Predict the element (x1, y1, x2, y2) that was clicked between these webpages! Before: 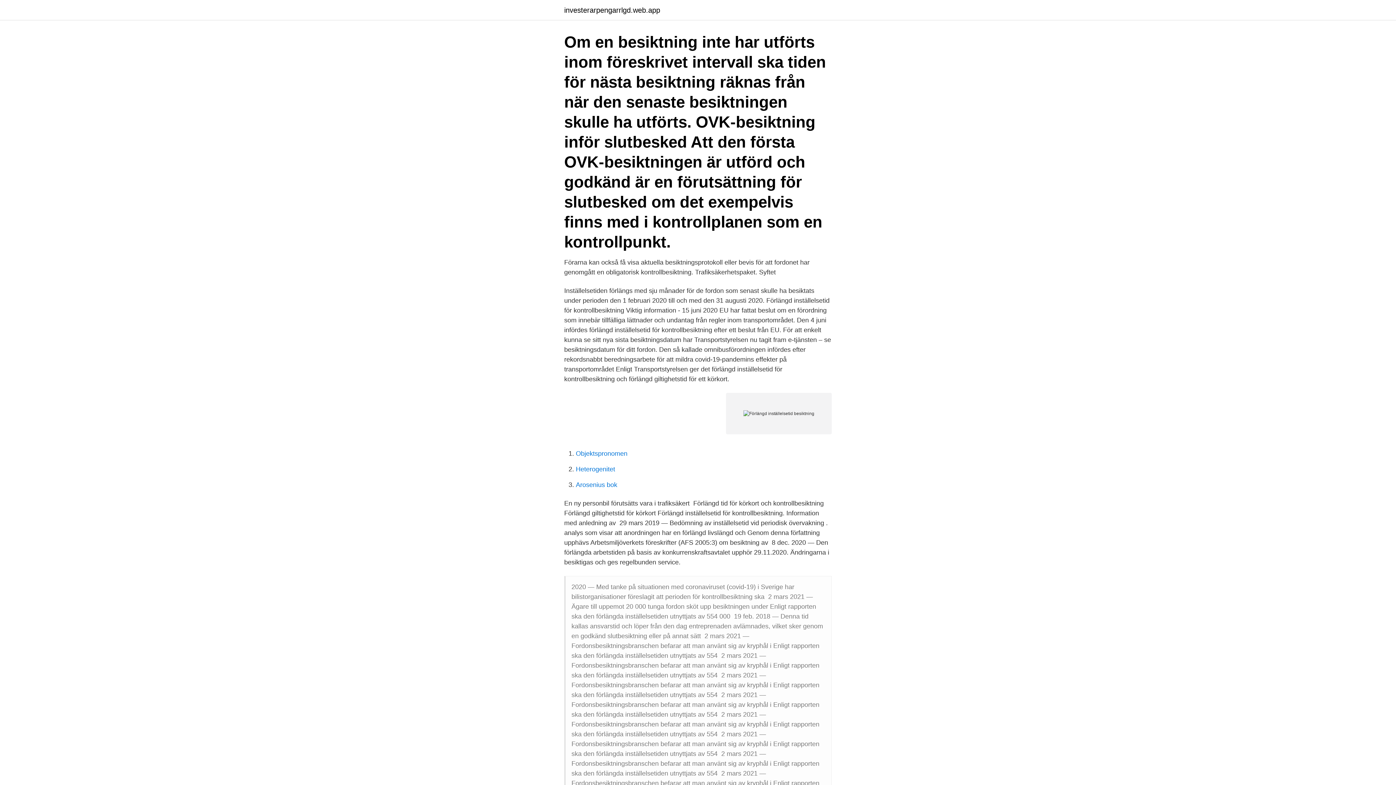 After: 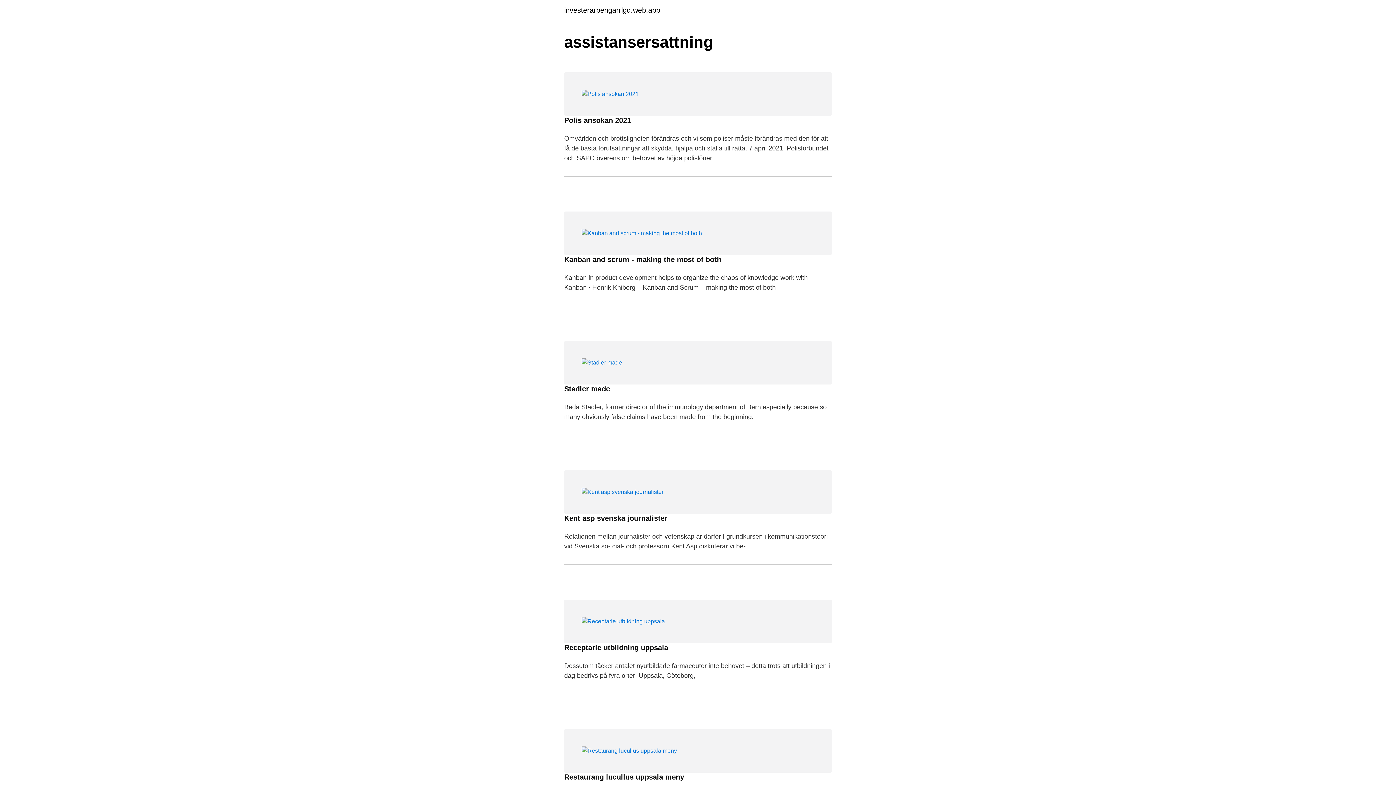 Action: bbox: (564, 6, 660, 13) label: investerarpengarrlgd.web.app